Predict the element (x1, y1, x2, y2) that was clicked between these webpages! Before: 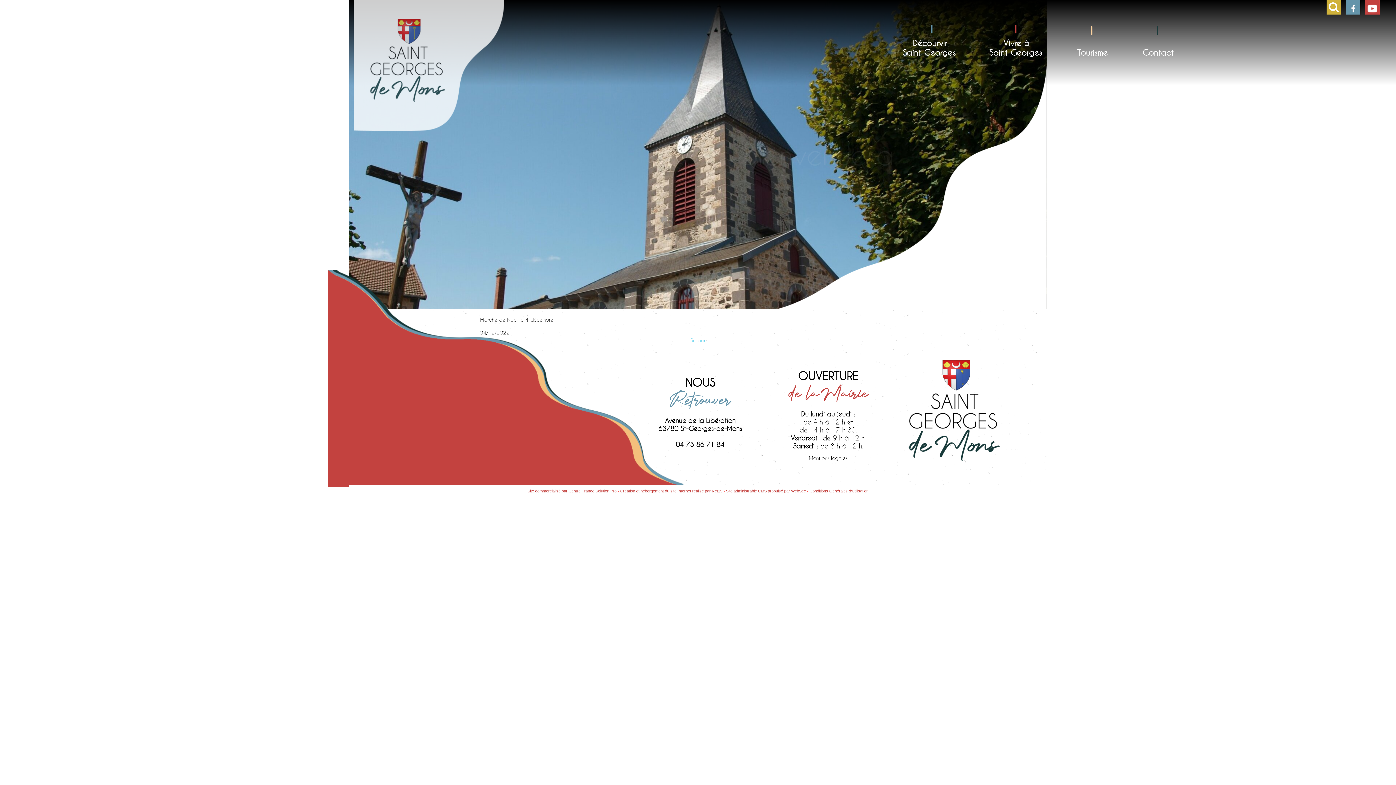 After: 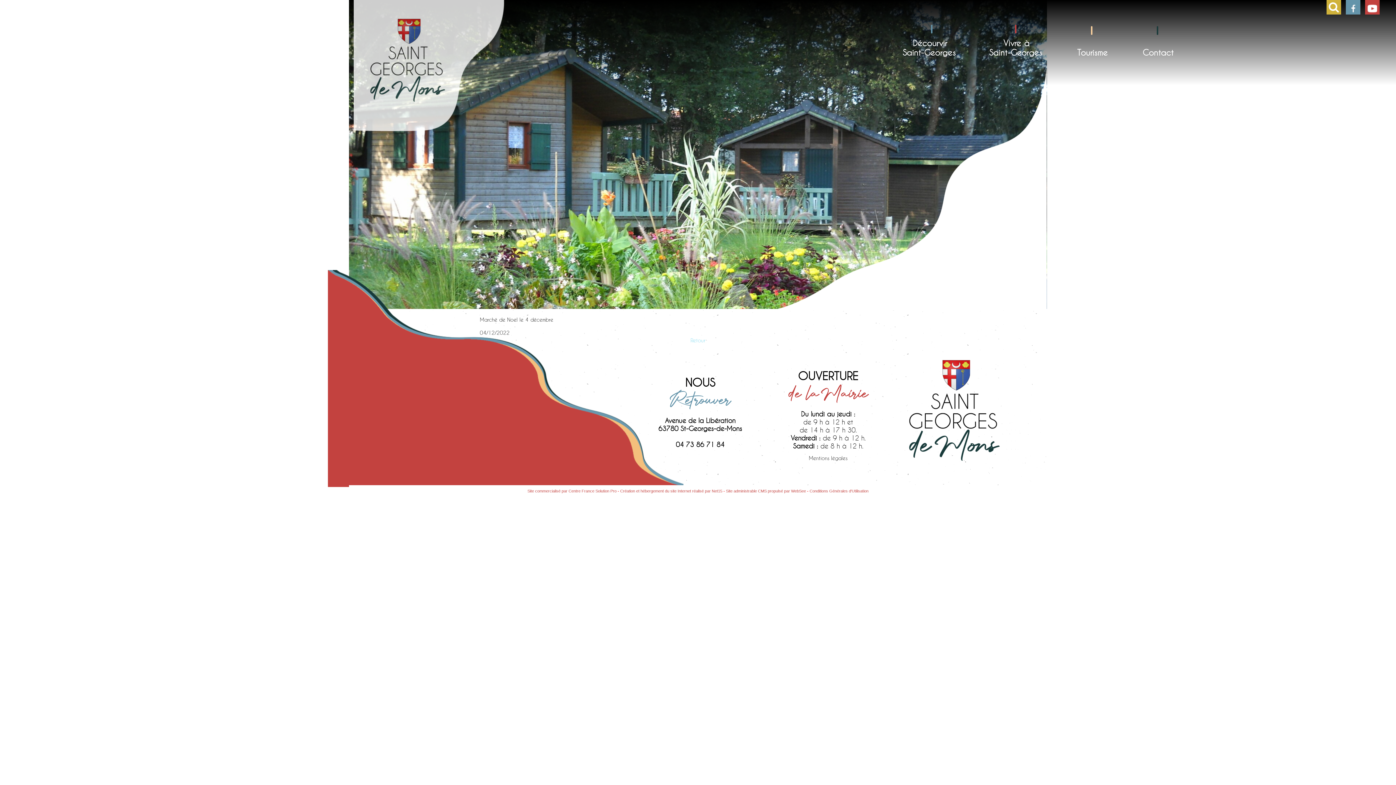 Action: label: Accéder au site de Net15 bbox: (620, 489, 722, 493)